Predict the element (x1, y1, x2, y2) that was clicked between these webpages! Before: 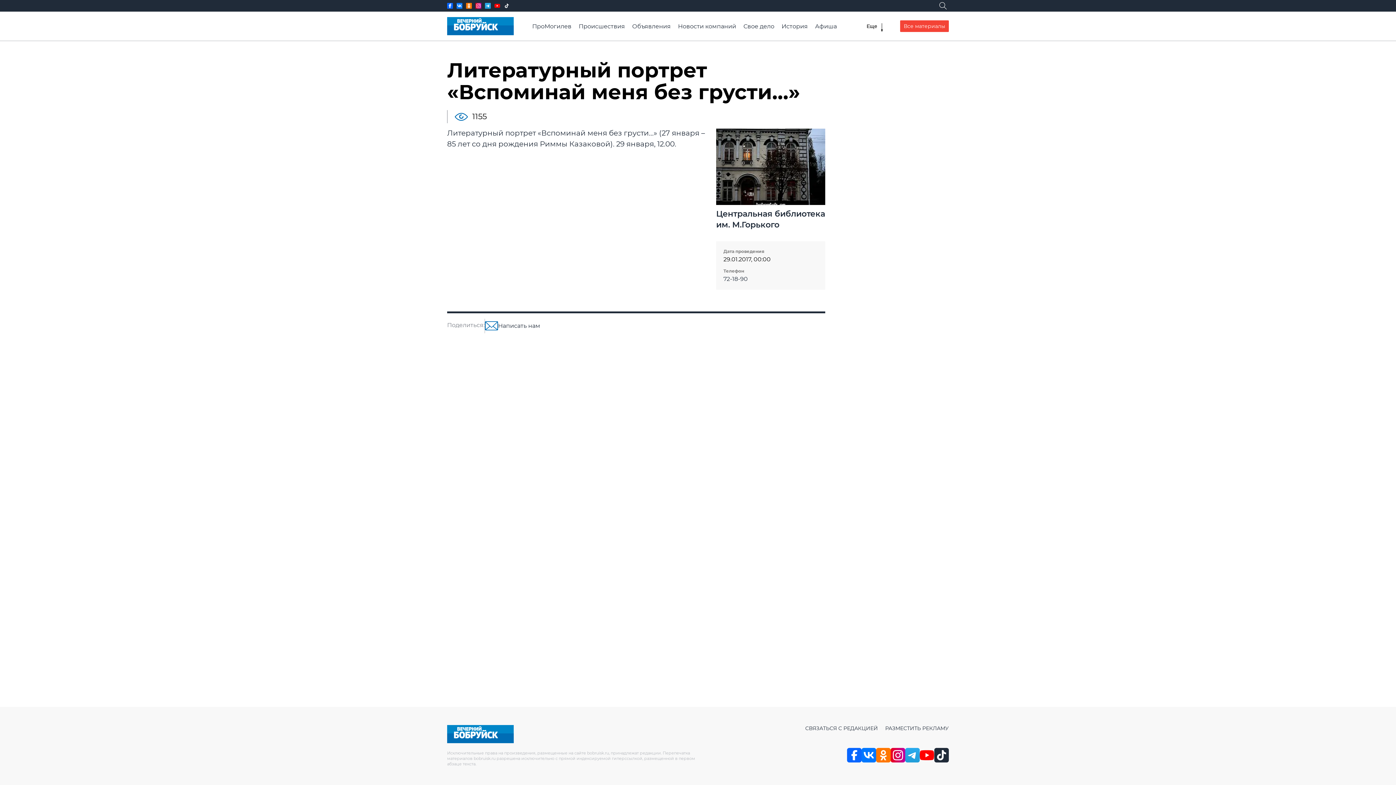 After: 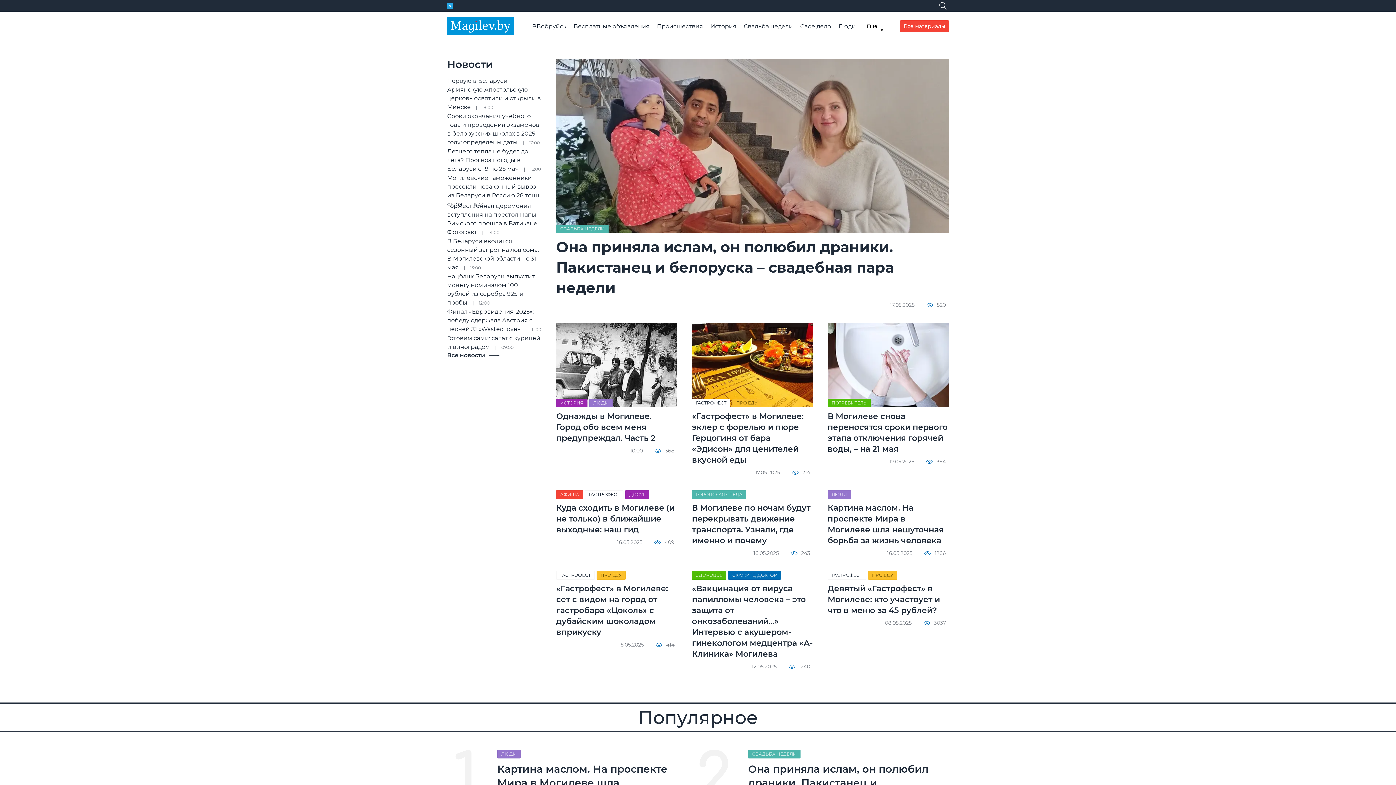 Action: bbox: (528, 22, 575, 29) label: ПроМогилев